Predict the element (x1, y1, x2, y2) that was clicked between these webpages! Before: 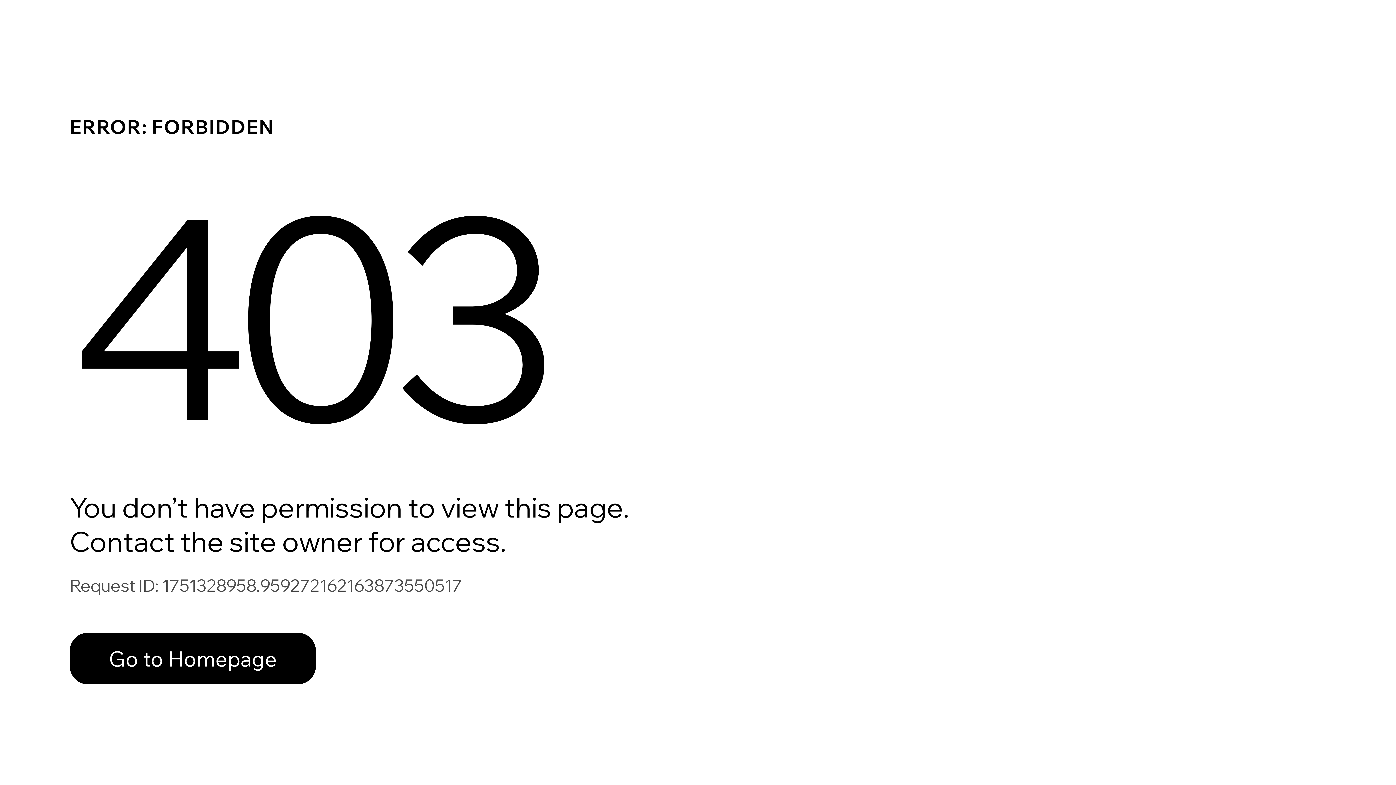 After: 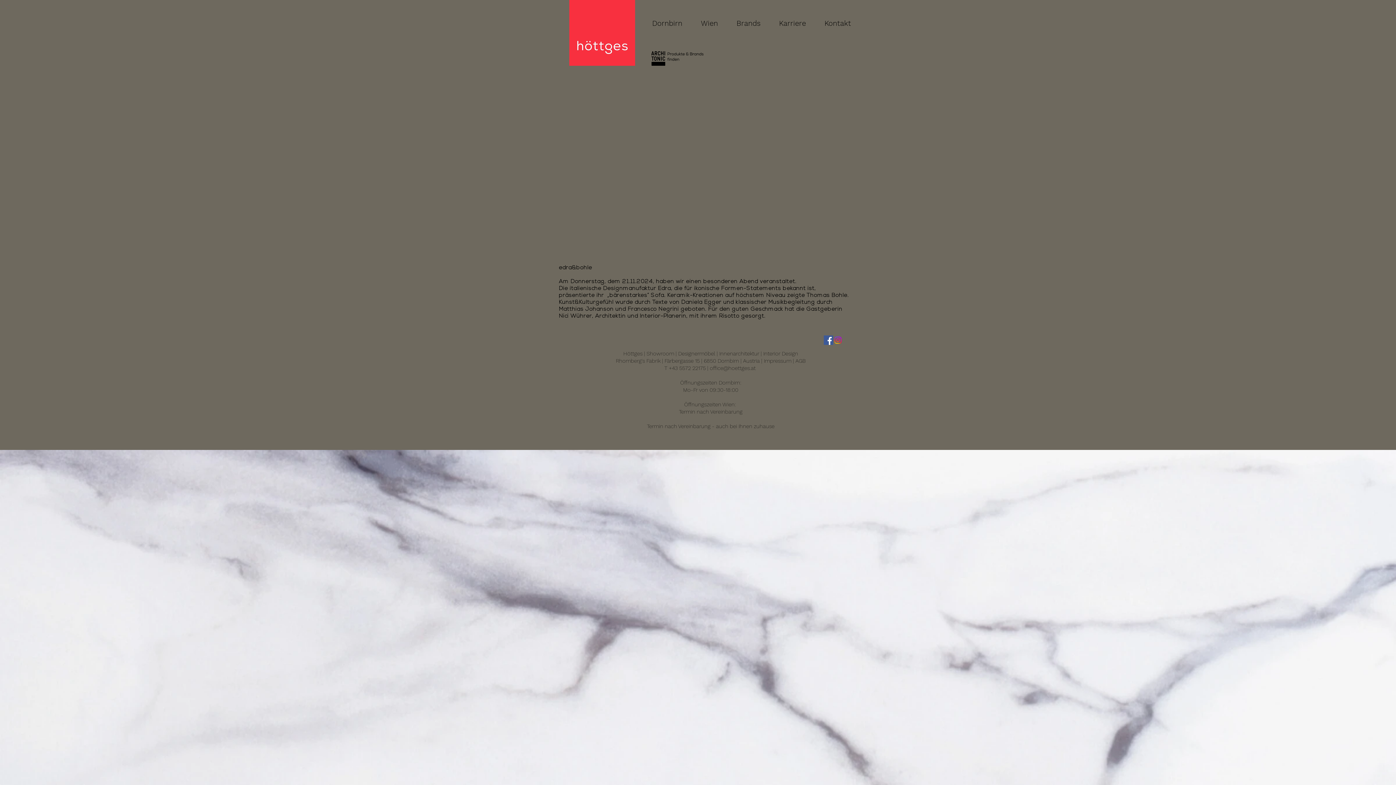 Action: label: Go to Homepage bbox: (69, 633, 316, 684)